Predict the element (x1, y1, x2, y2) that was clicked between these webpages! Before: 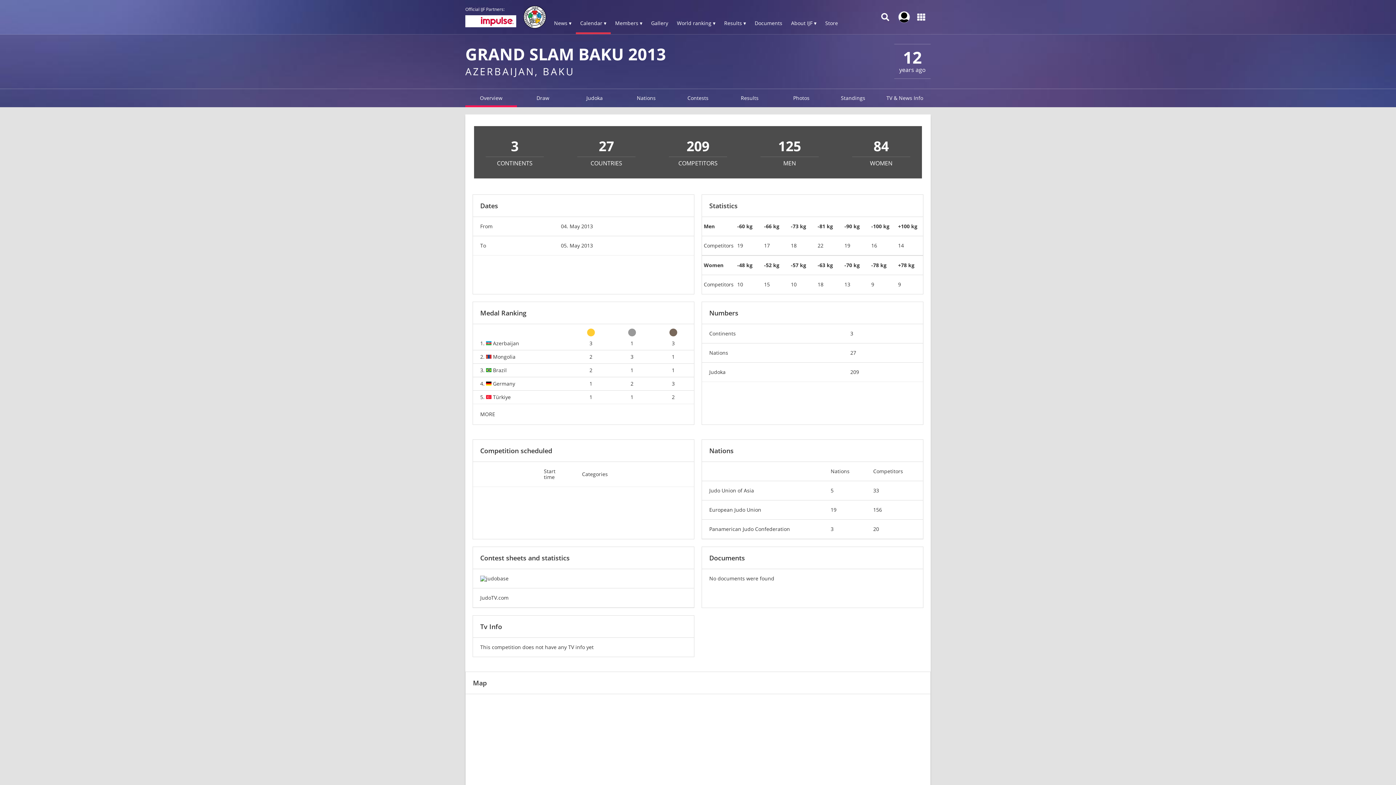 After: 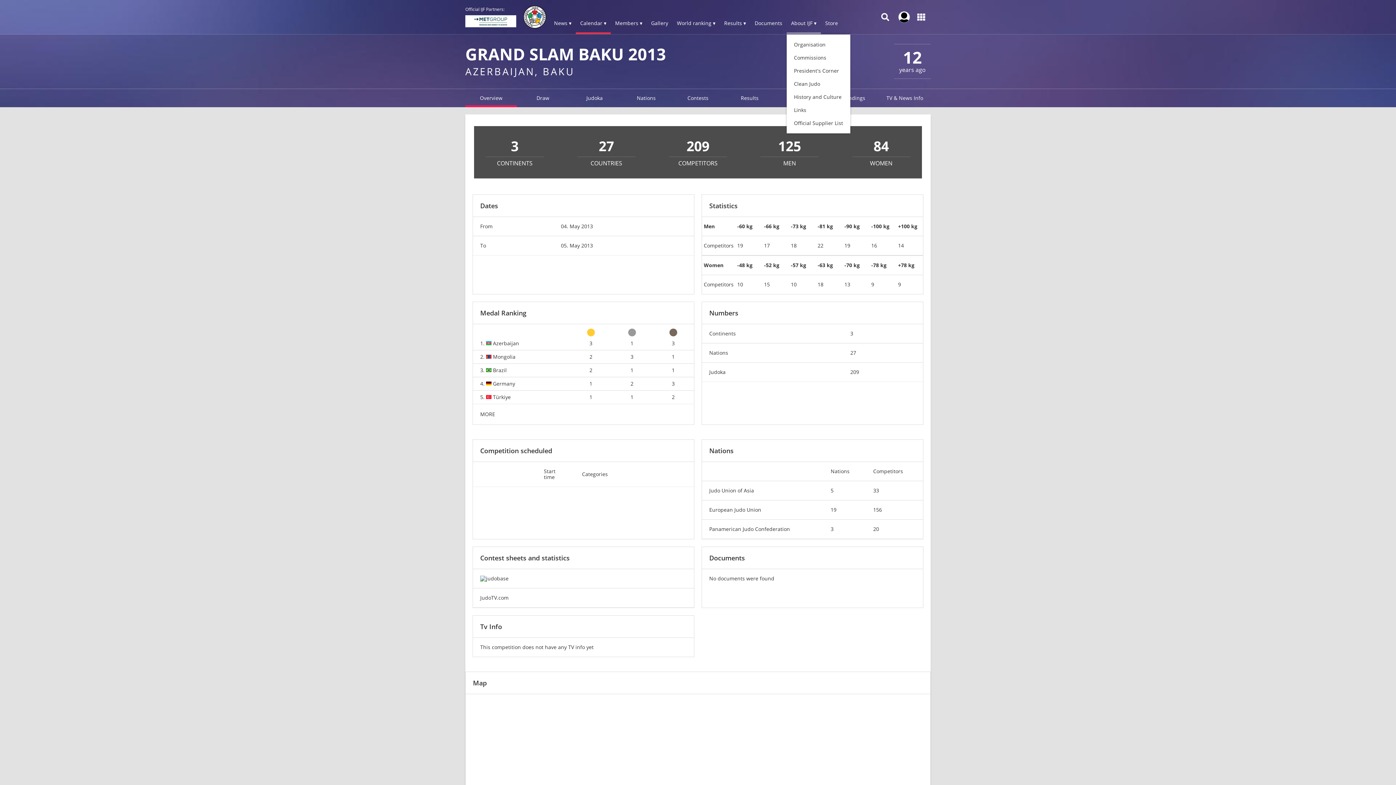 Action: bbox: (786, 13, 821, 34) label: About IJF ▾